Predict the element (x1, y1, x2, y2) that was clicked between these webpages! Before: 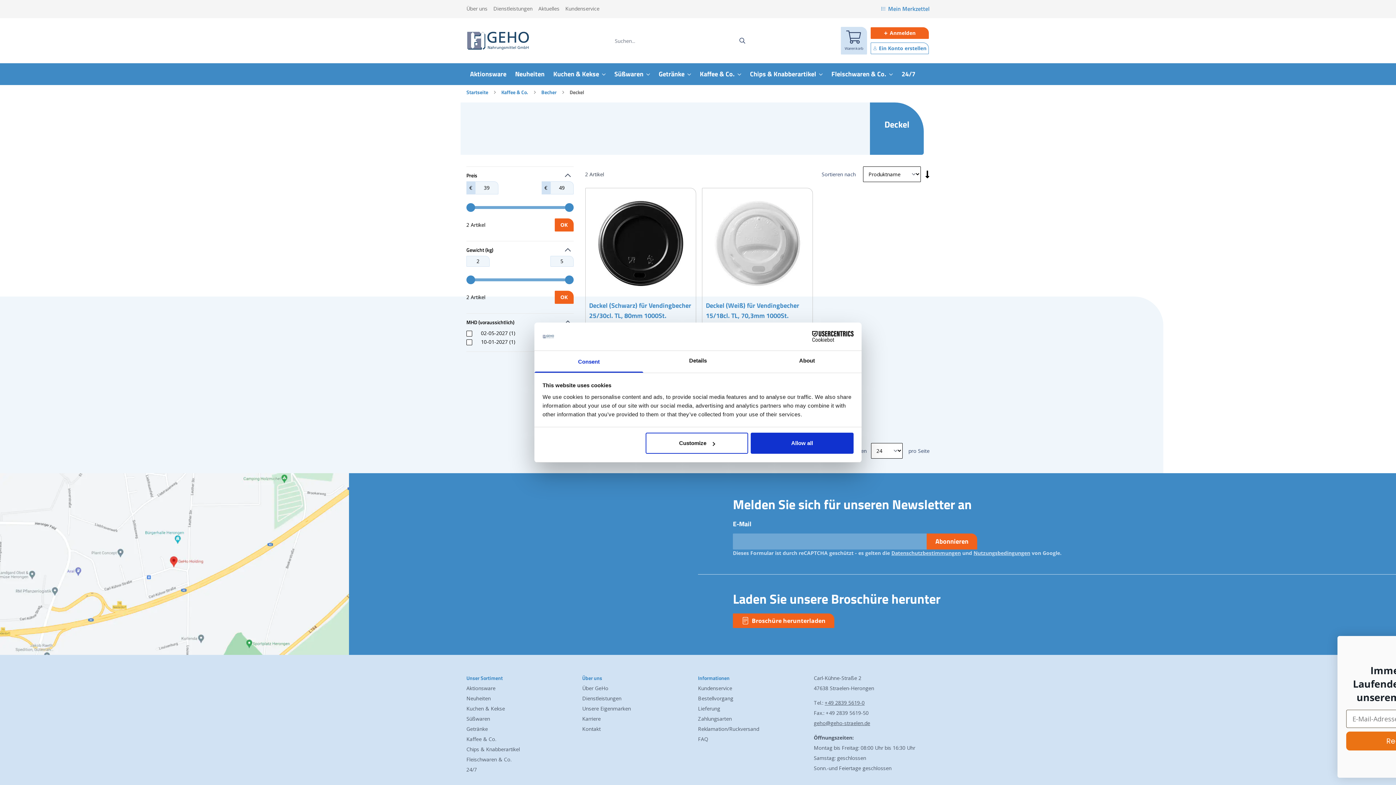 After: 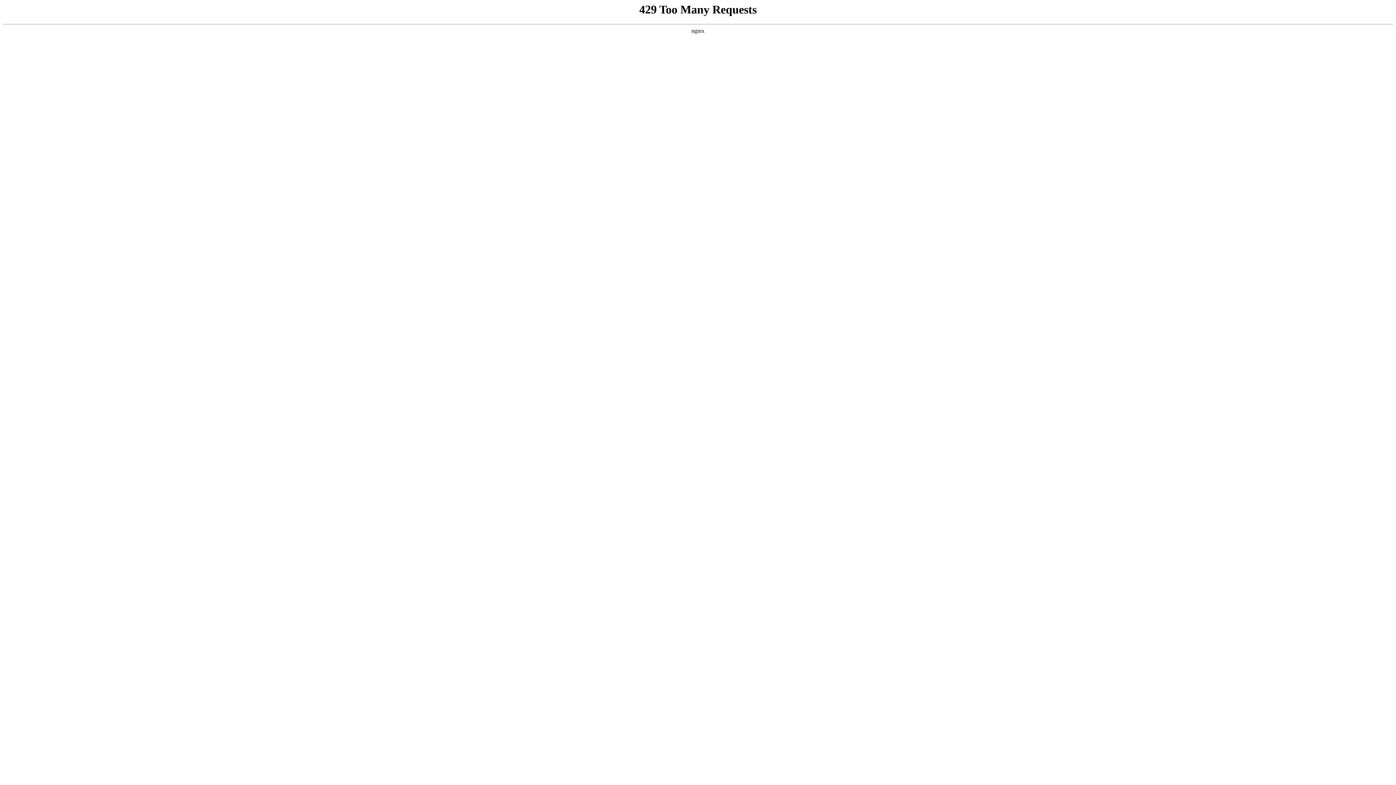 Action: label: Getränke bbox: (466, 725, 488, 733)